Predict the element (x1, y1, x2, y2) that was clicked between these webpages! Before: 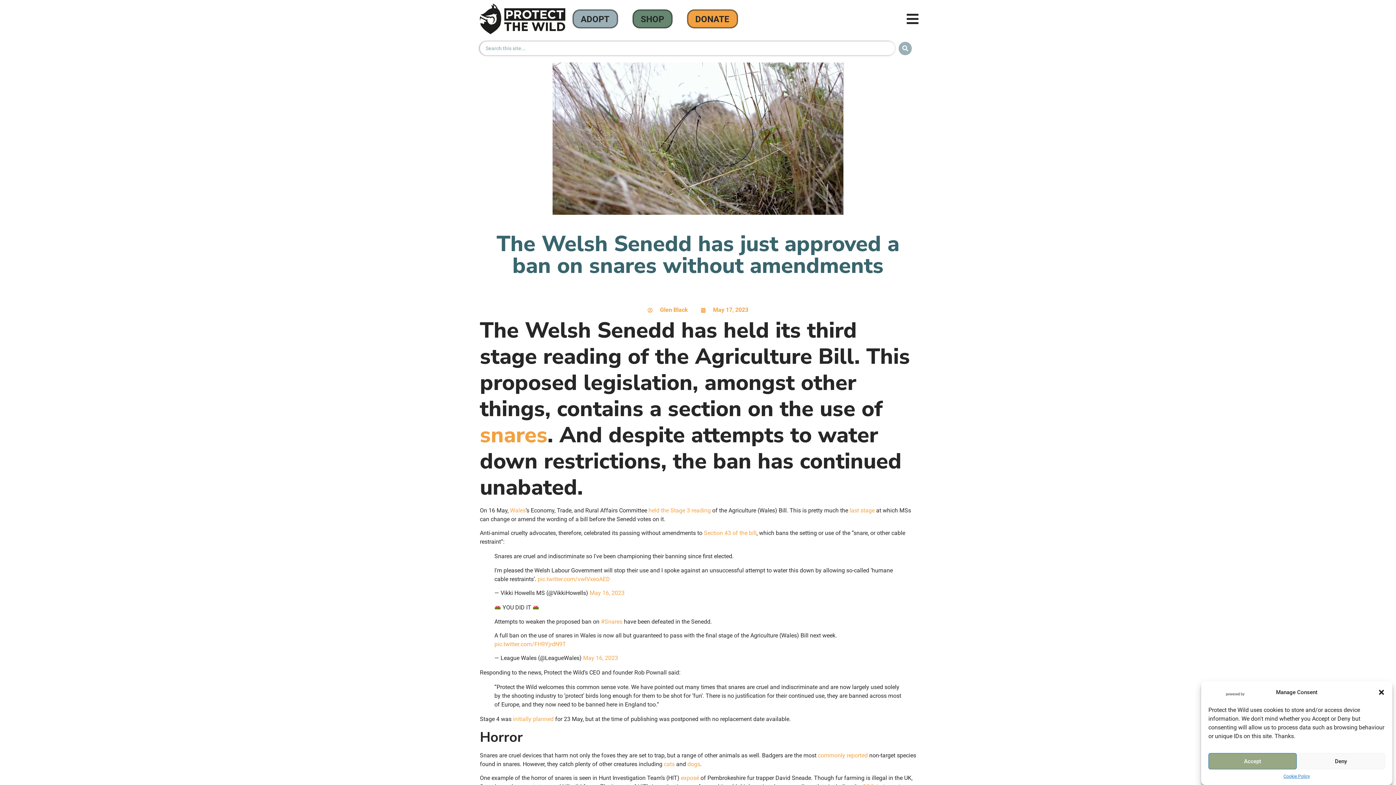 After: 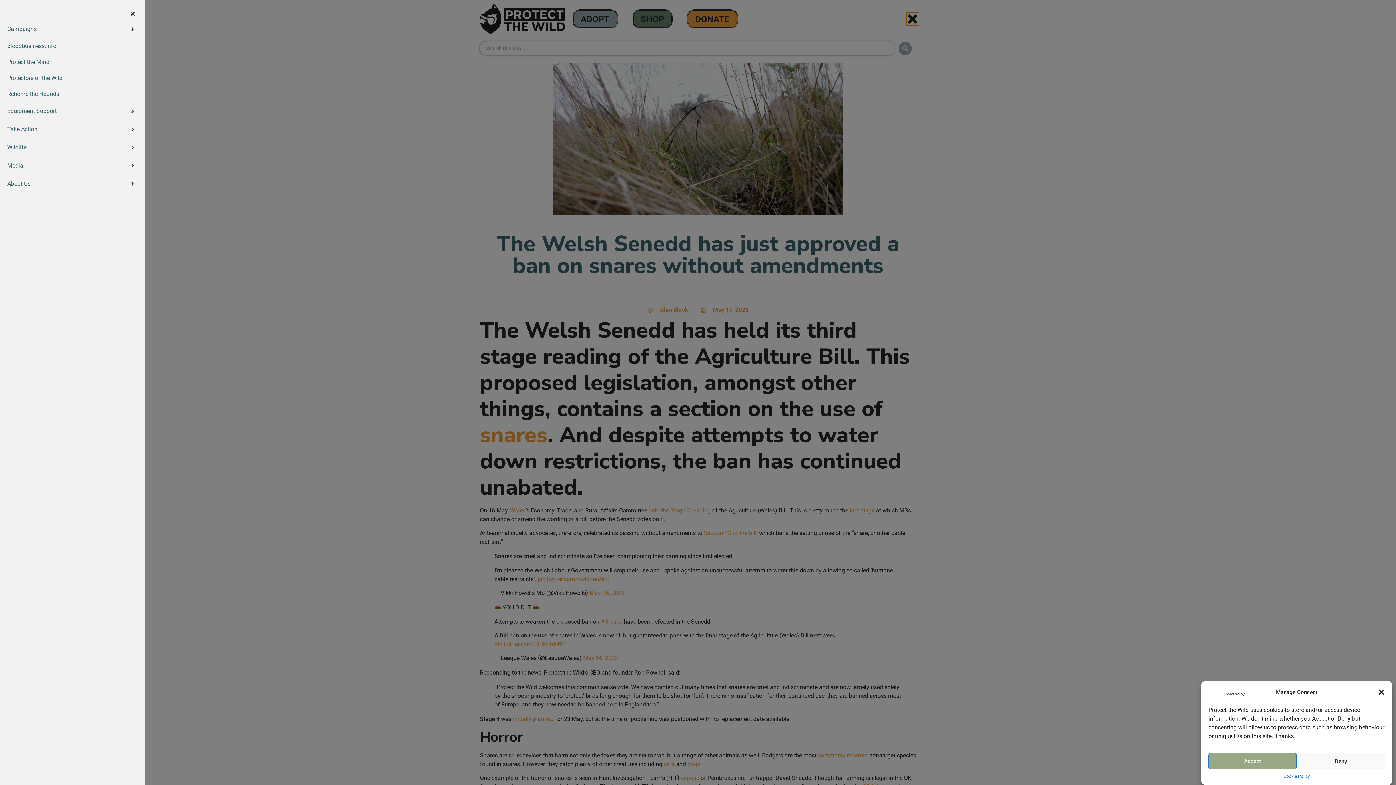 Action: bbox: (906, 12, 919, 25) label: Open/Close Menu